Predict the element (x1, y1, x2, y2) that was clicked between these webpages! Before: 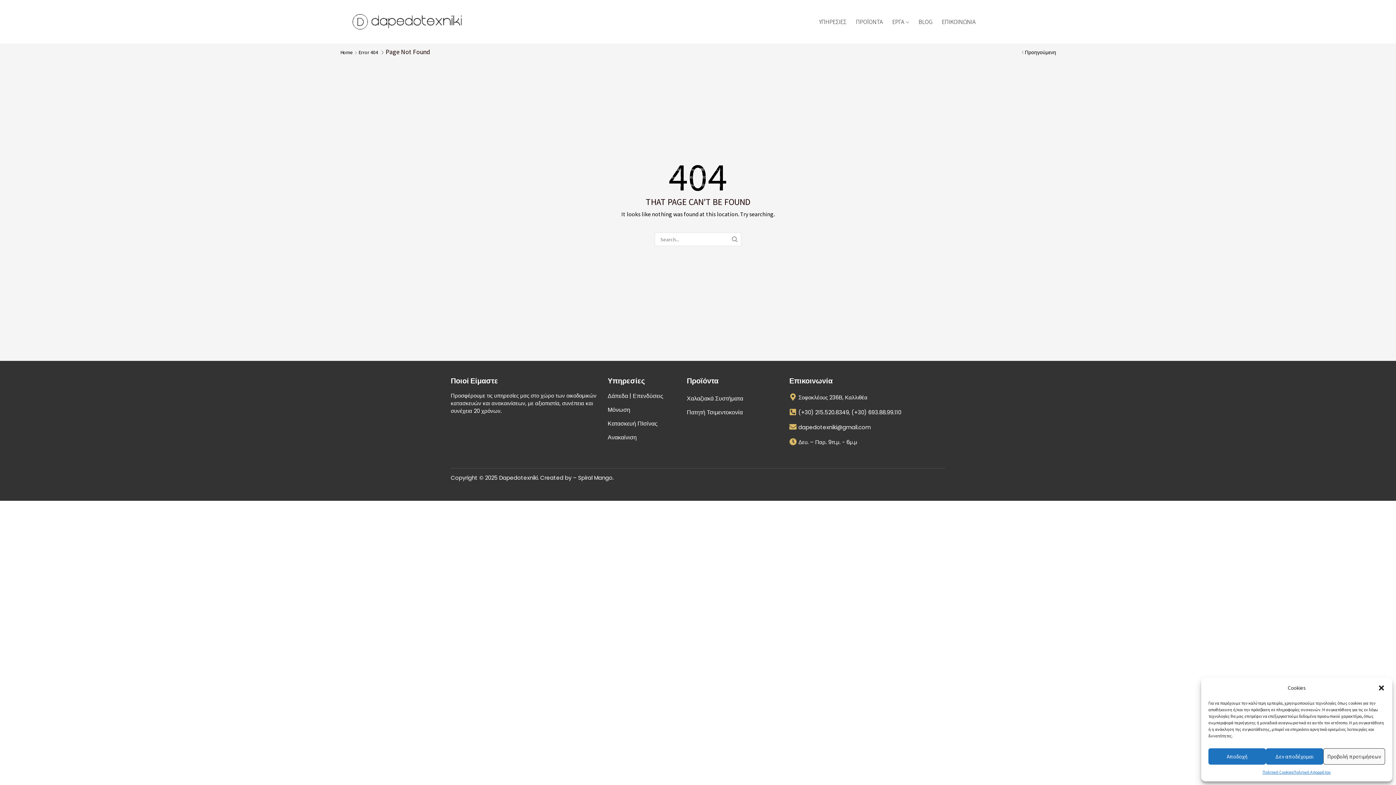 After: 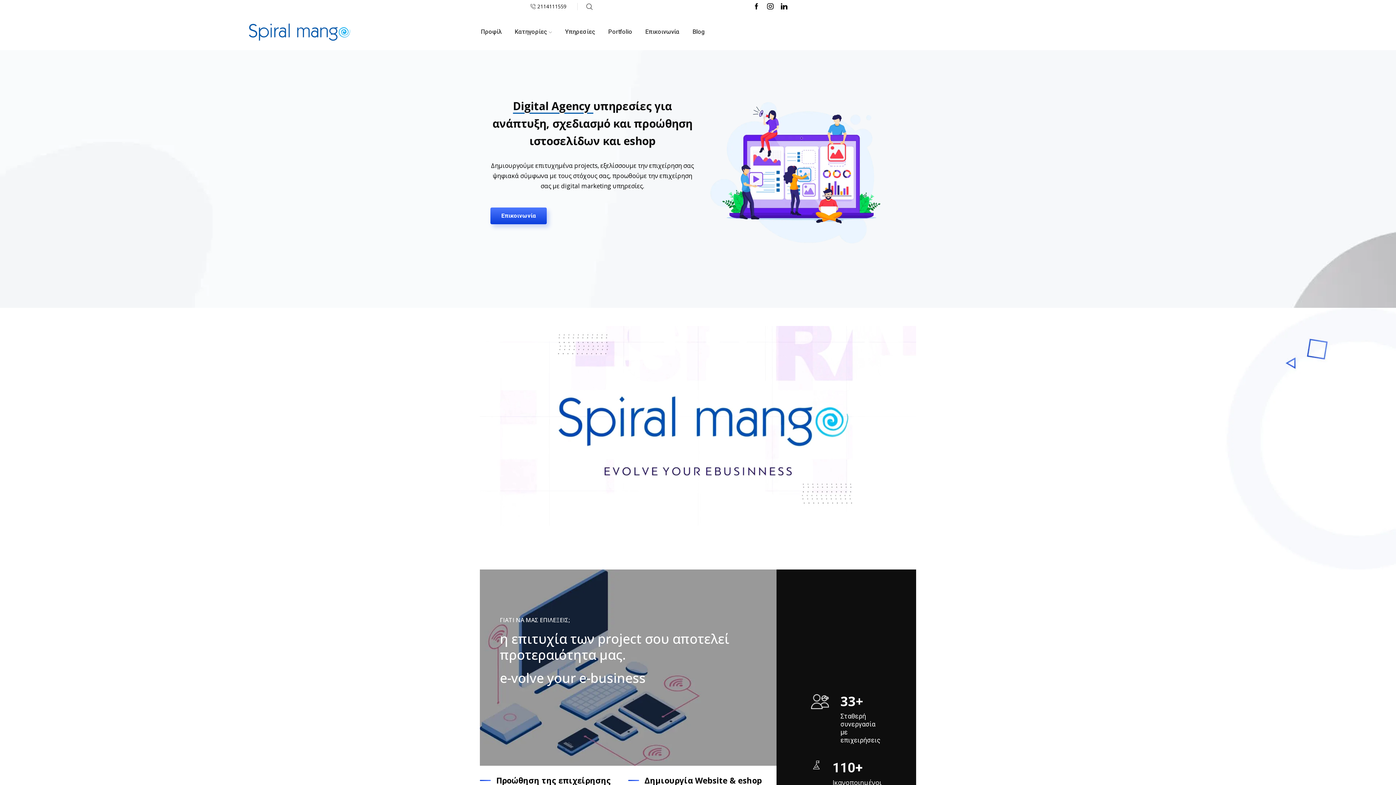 Action: bbox: (578, 474, 612, 481) label: Spiral Mango